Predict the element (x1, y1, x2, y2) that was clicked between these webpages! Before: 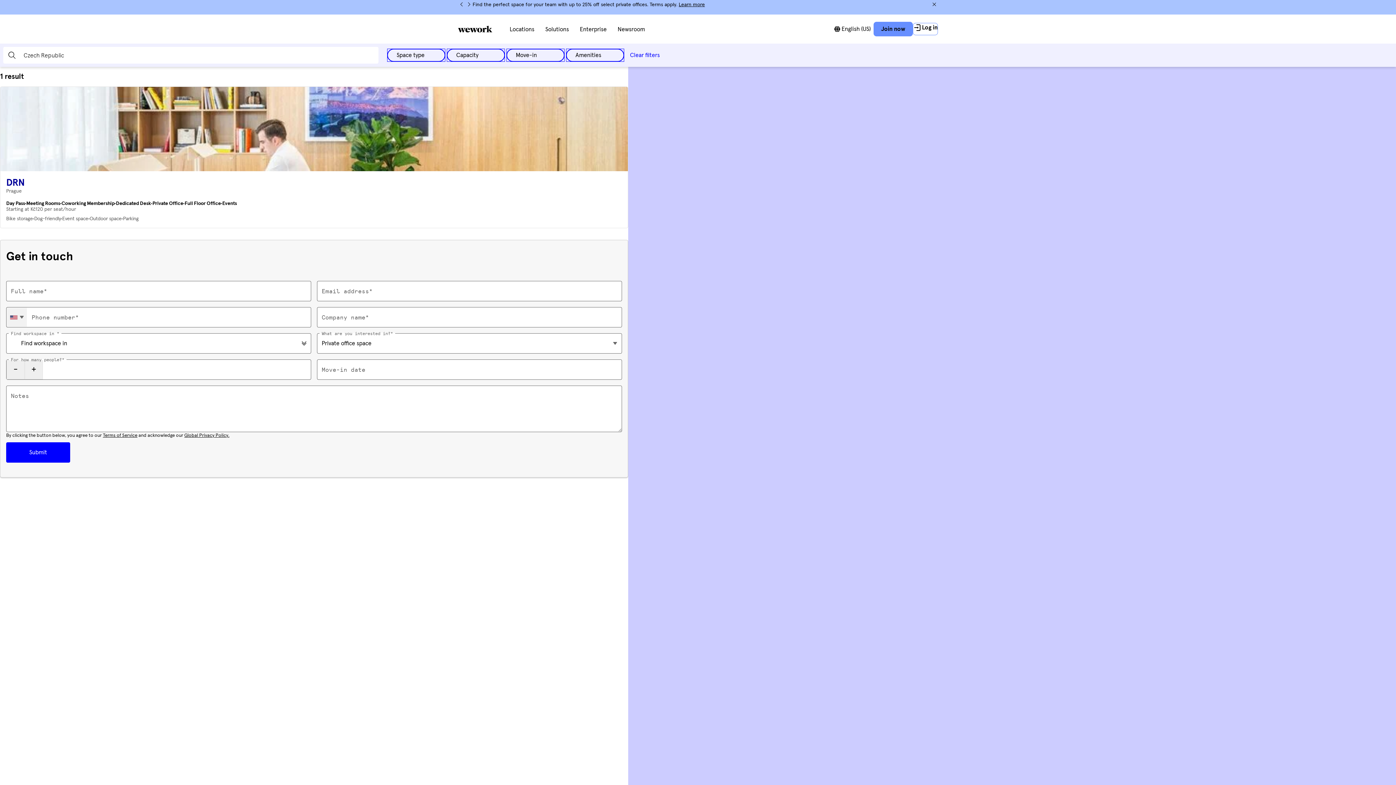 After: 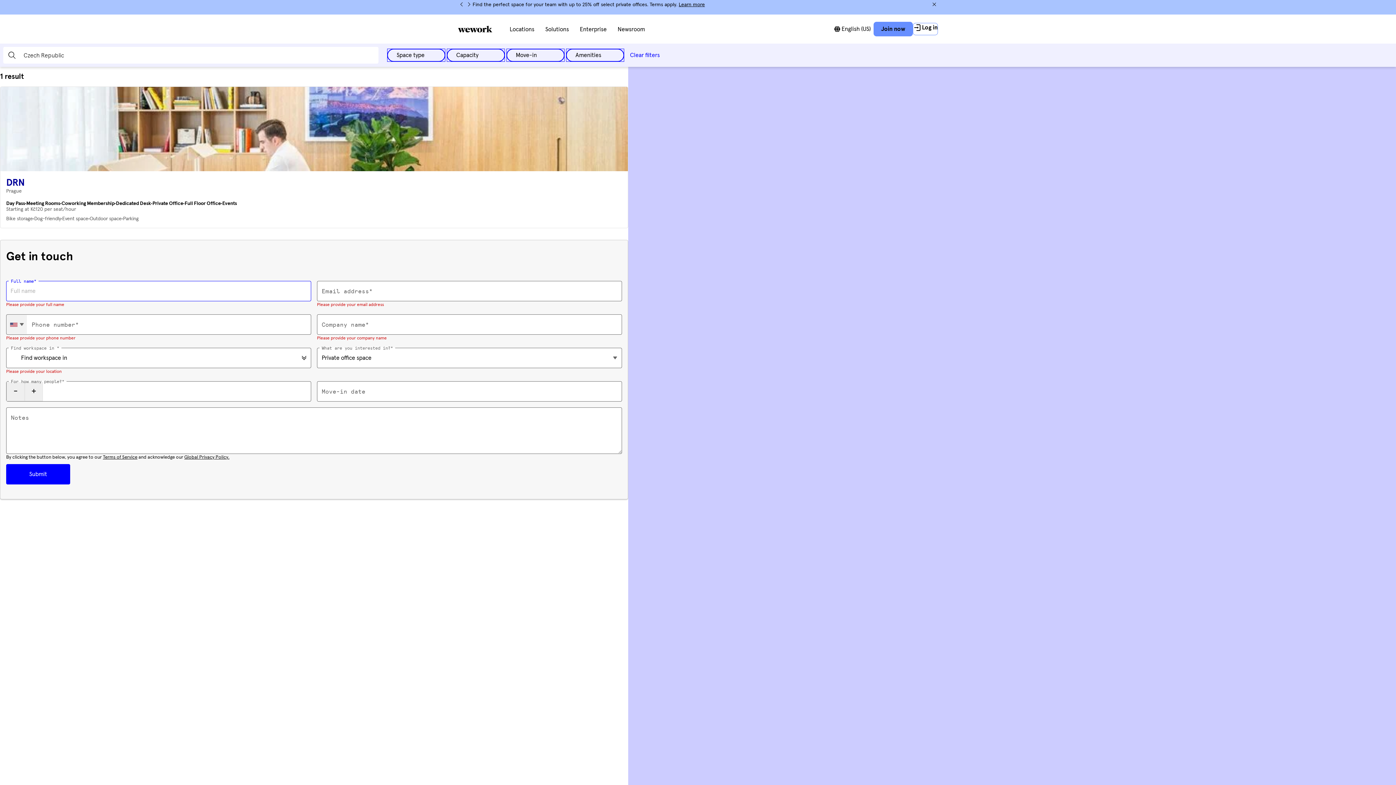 Action: label: Submit bbox: (6, 442, 70, 462)